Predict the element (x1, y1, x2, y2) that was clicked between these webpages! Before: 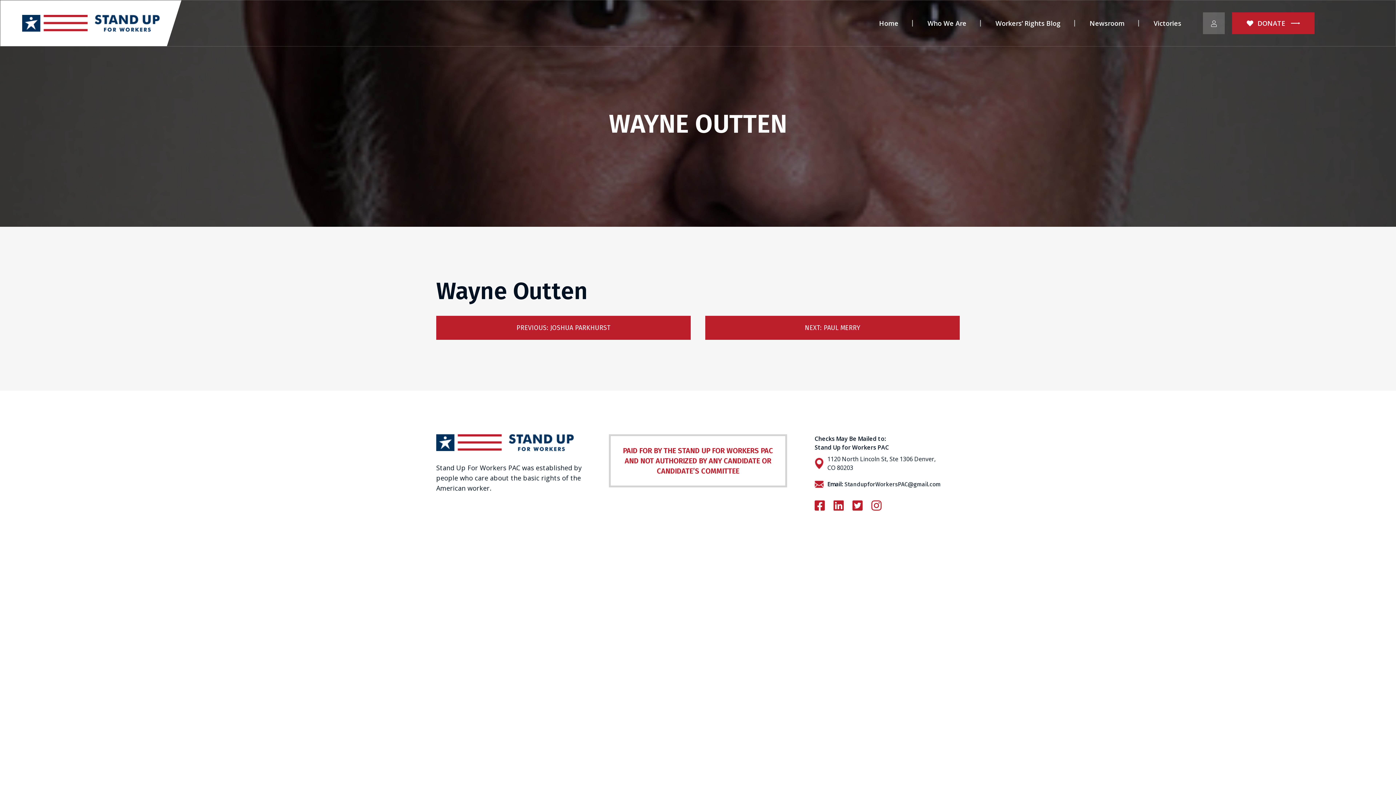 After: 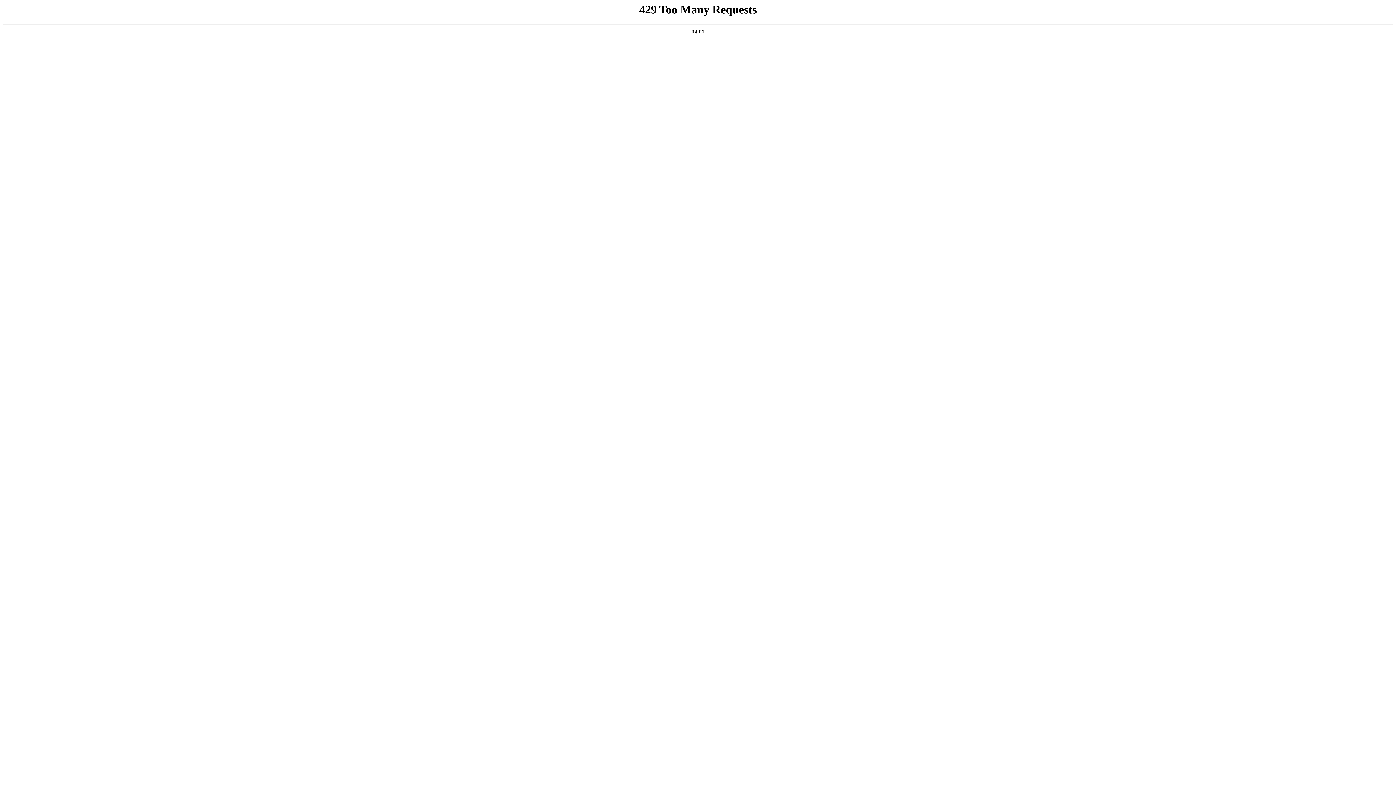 Action: label: Victories bbox: (1153, 18, 1181, 27)